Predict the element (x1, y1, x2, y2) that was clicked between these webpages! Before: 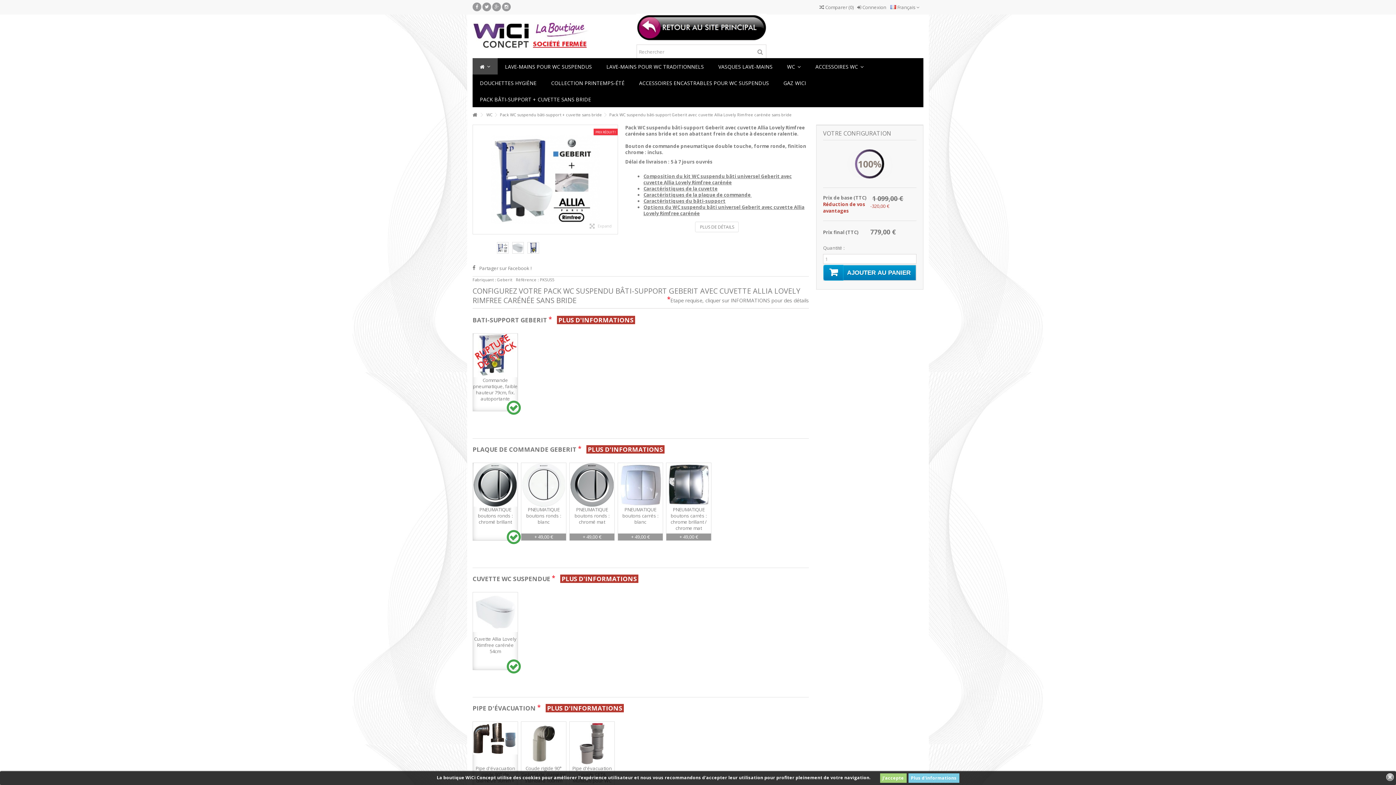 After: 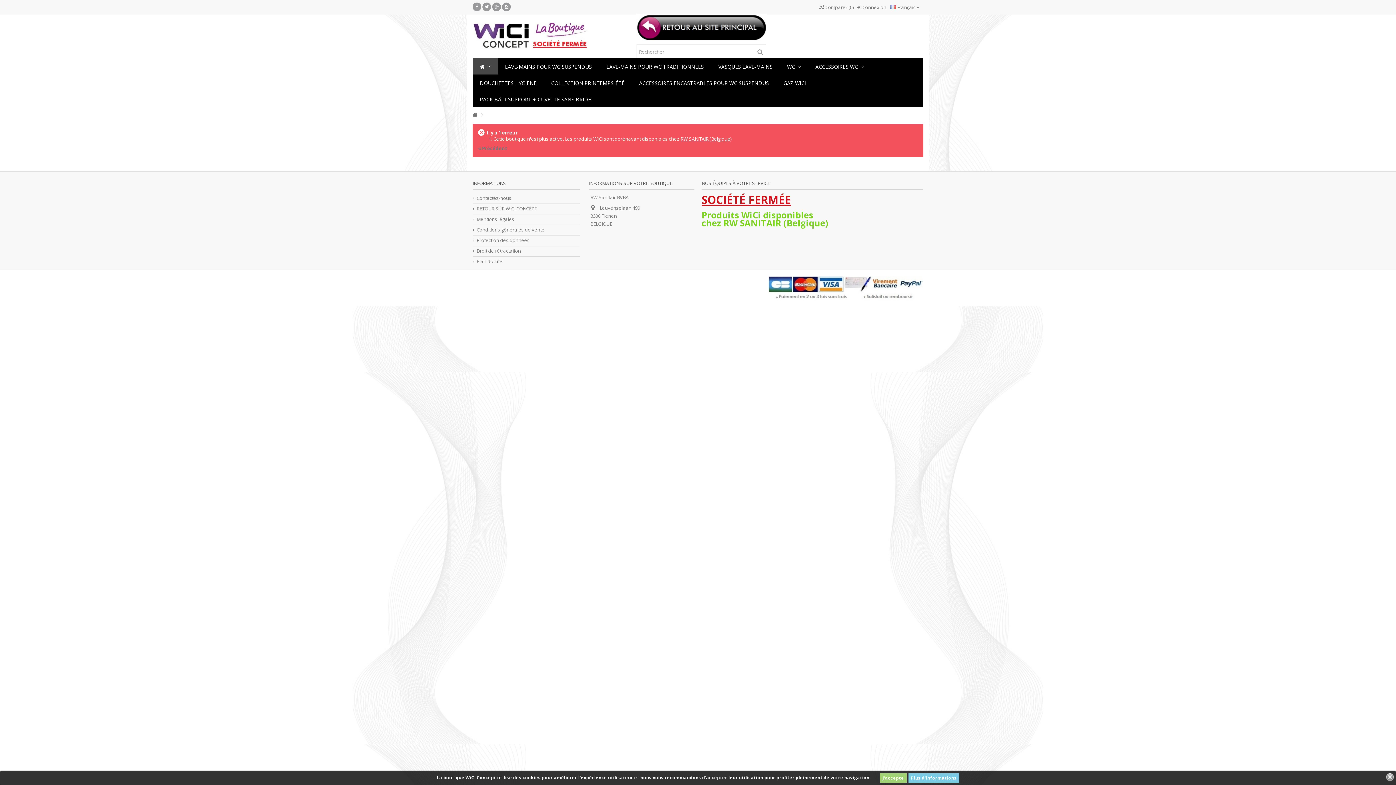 Action: label: AJOUTER AU PANIER bbox: (823, 264, 916, 281)